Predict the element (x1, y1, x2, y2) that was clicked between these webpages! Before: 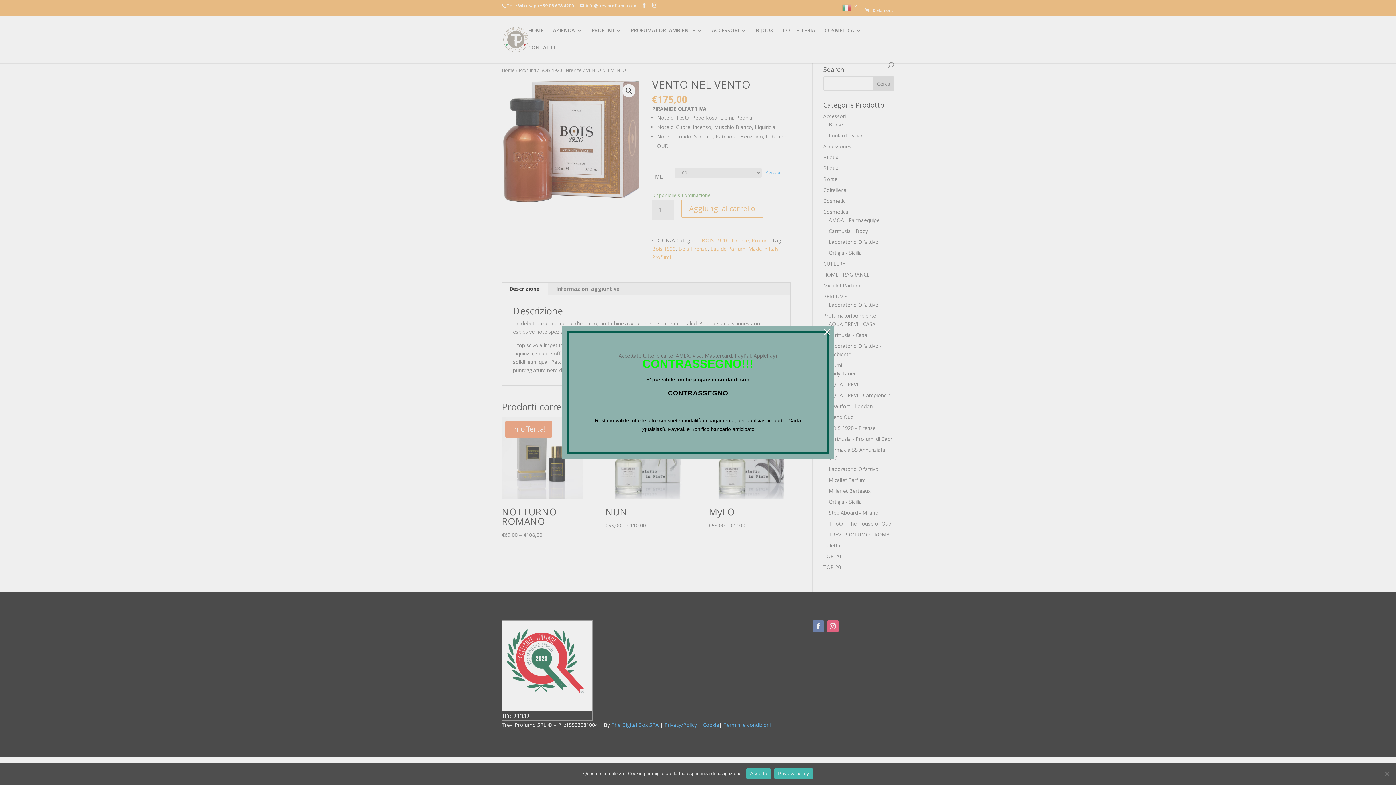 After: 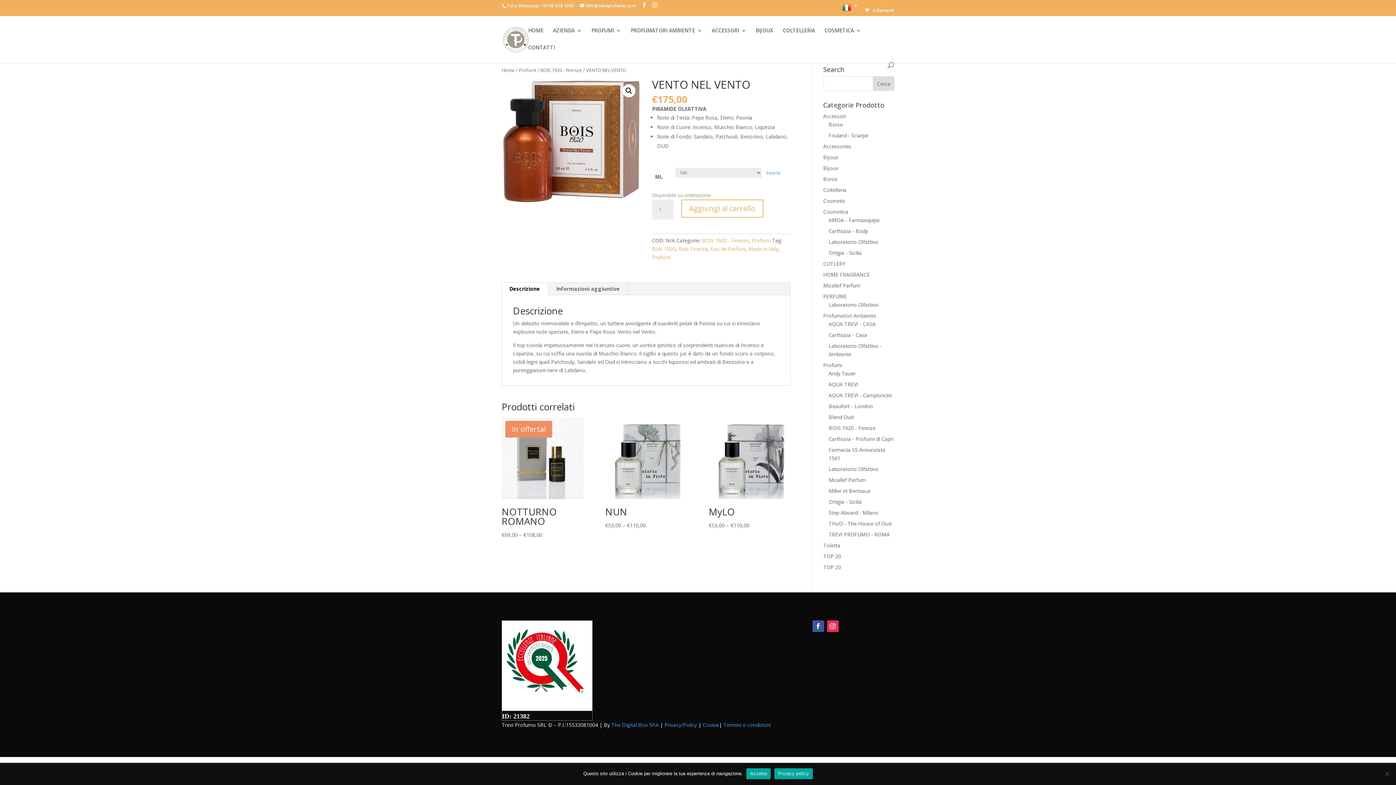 Action: bbox: (823, 328, 831, 335) label: ×